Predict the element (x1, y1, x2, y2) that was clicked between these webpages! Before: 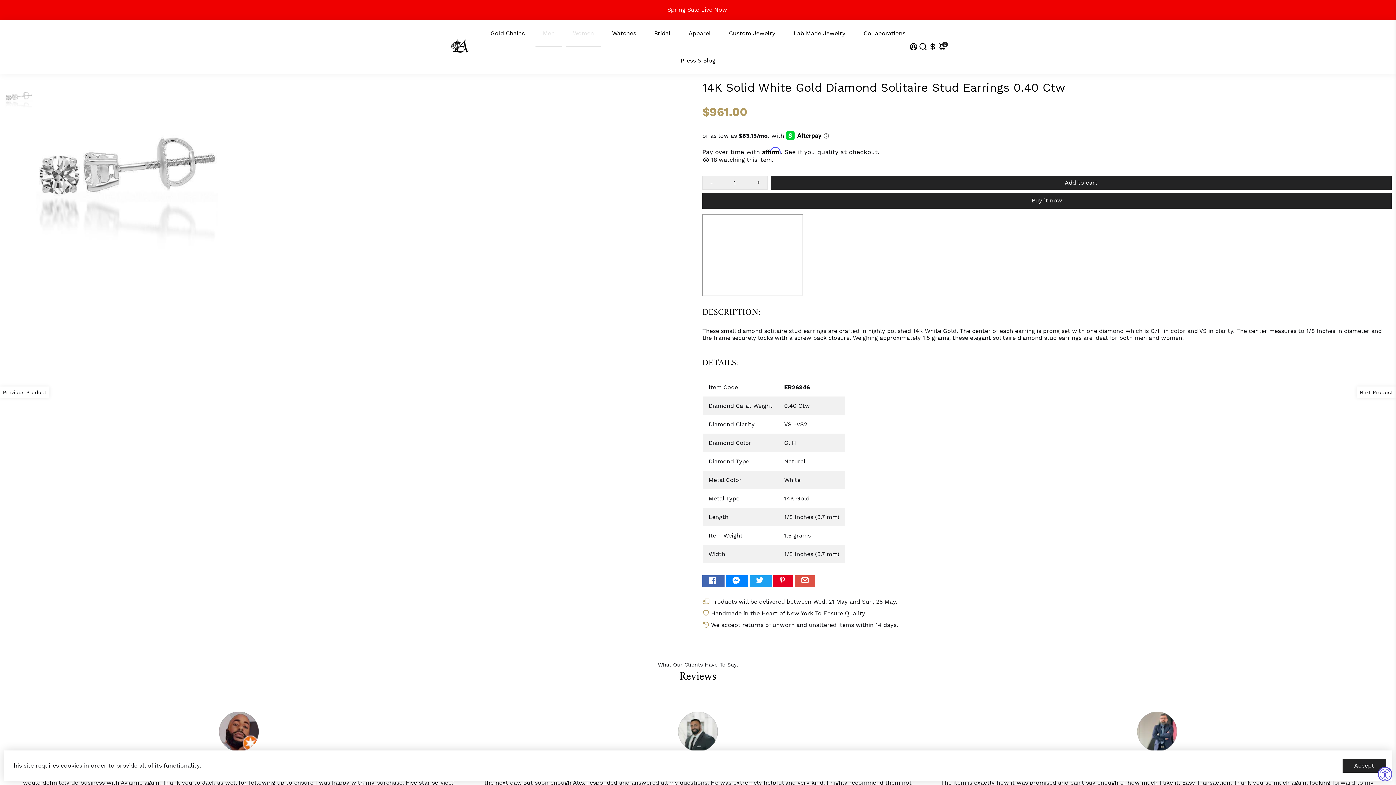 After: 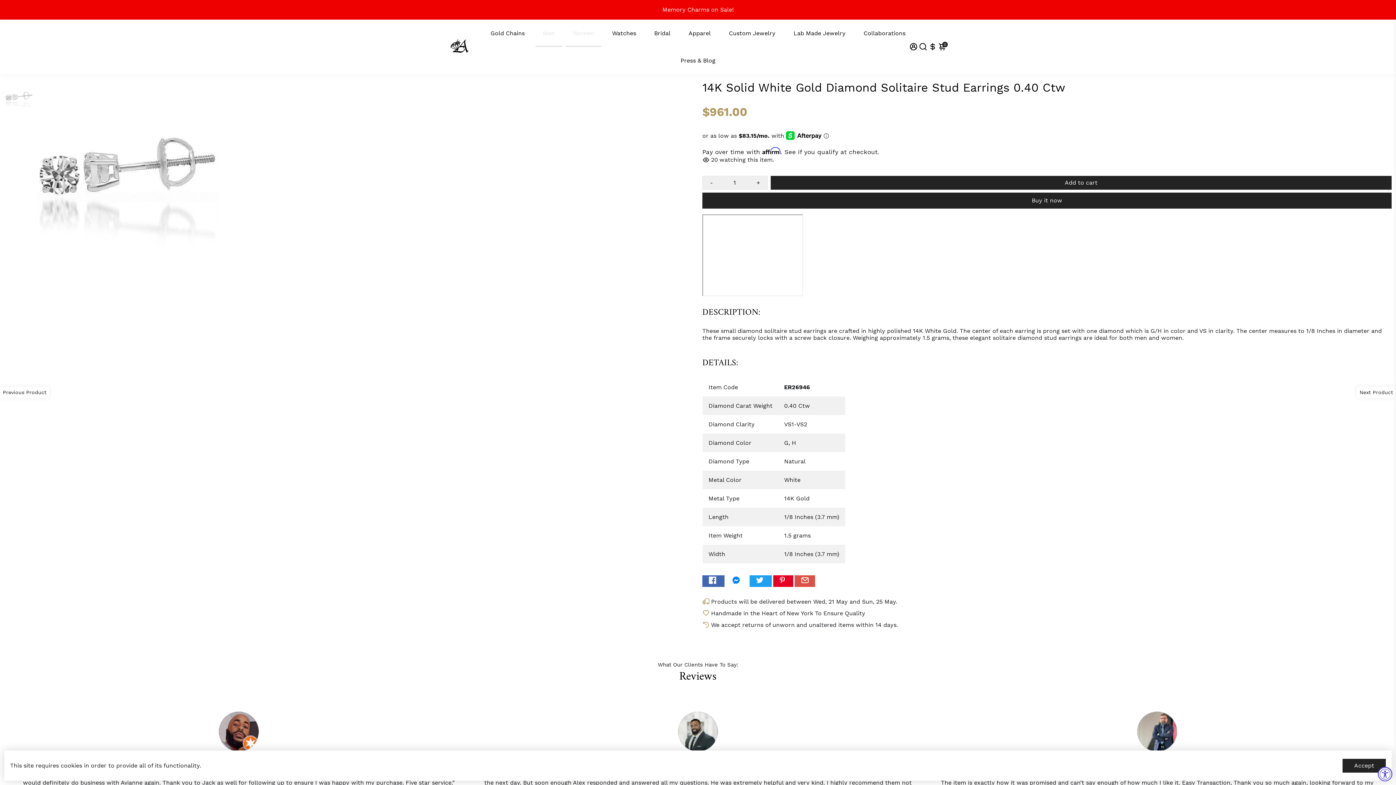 Action: label:   bbox: (726, 575, 748, 587)